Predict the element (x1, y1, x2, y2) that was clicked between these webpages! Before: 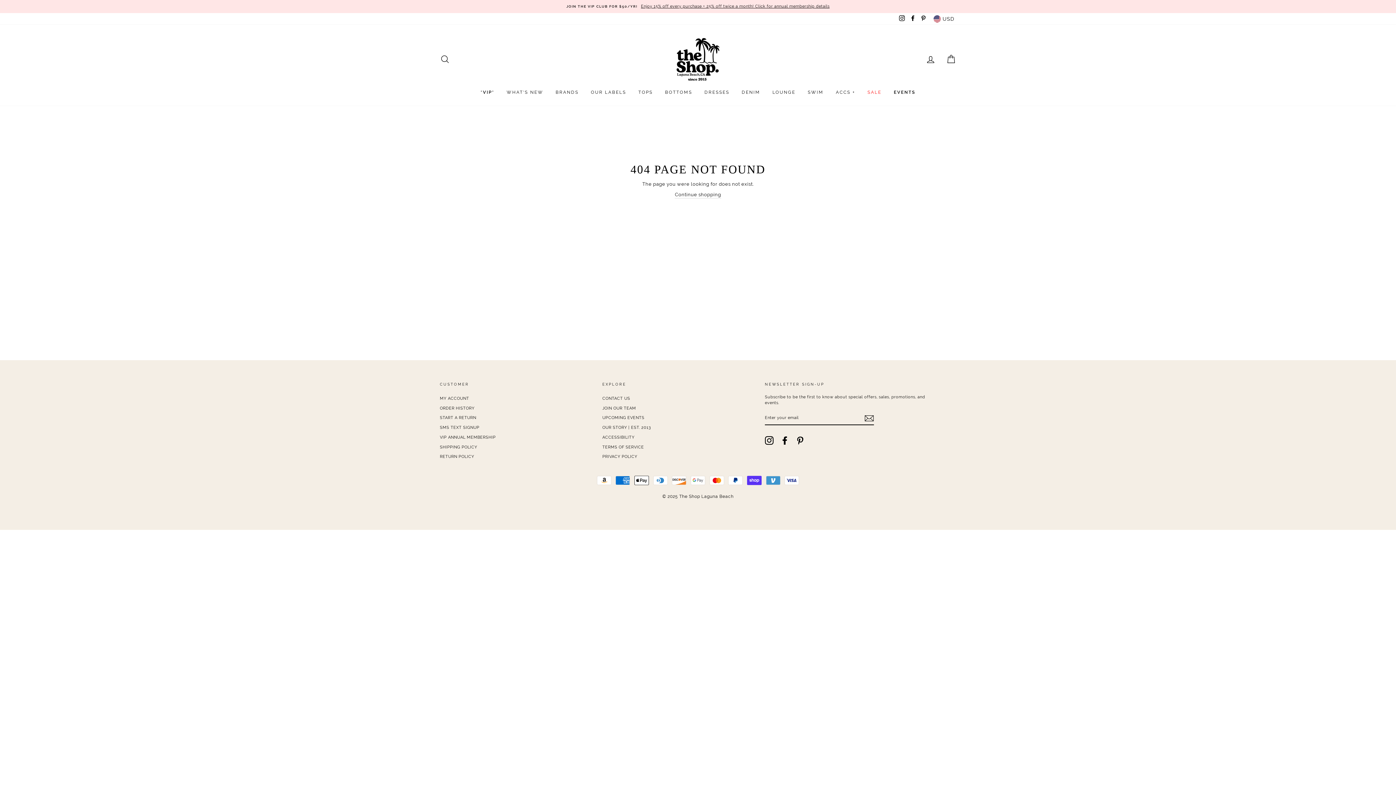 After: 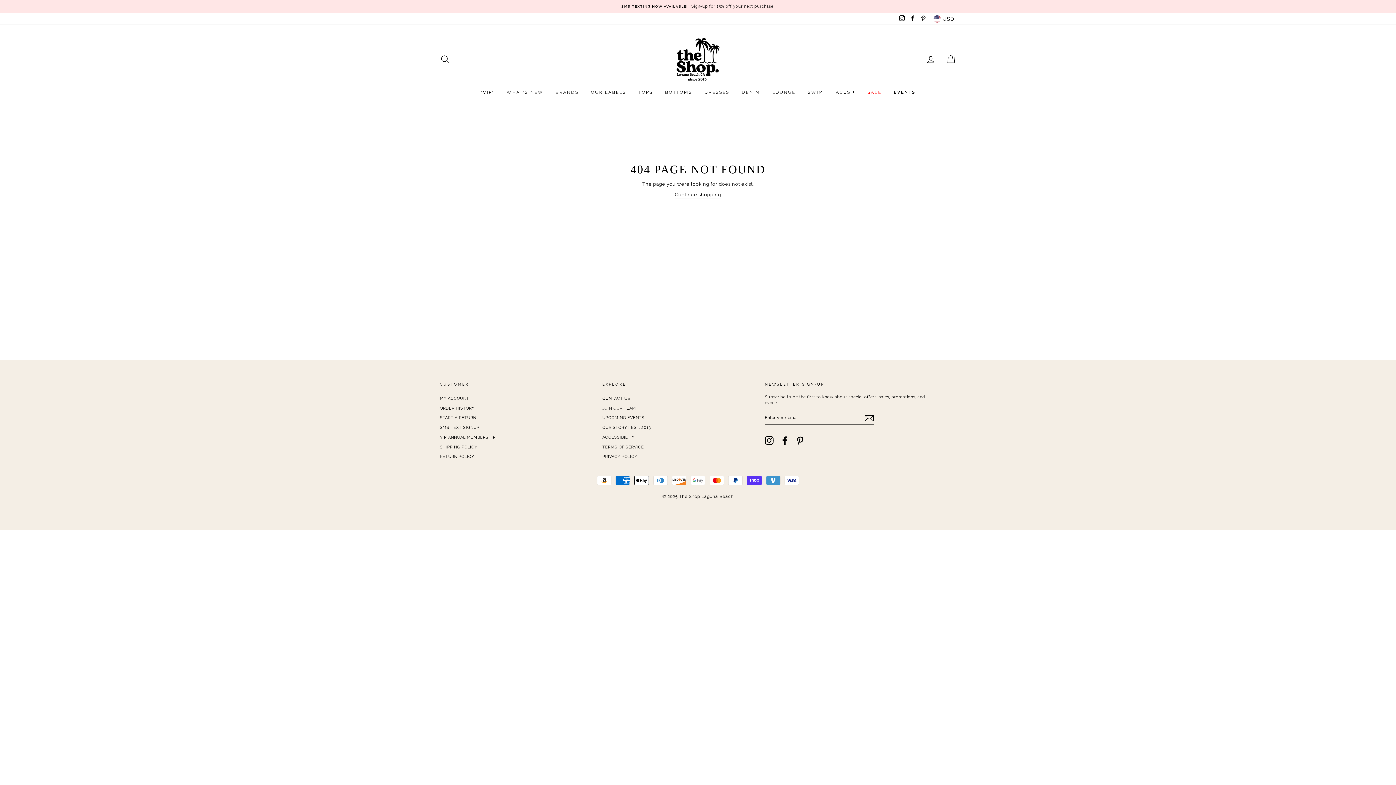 Action: label: Facebook bbox: (908, 14, 917, 23)